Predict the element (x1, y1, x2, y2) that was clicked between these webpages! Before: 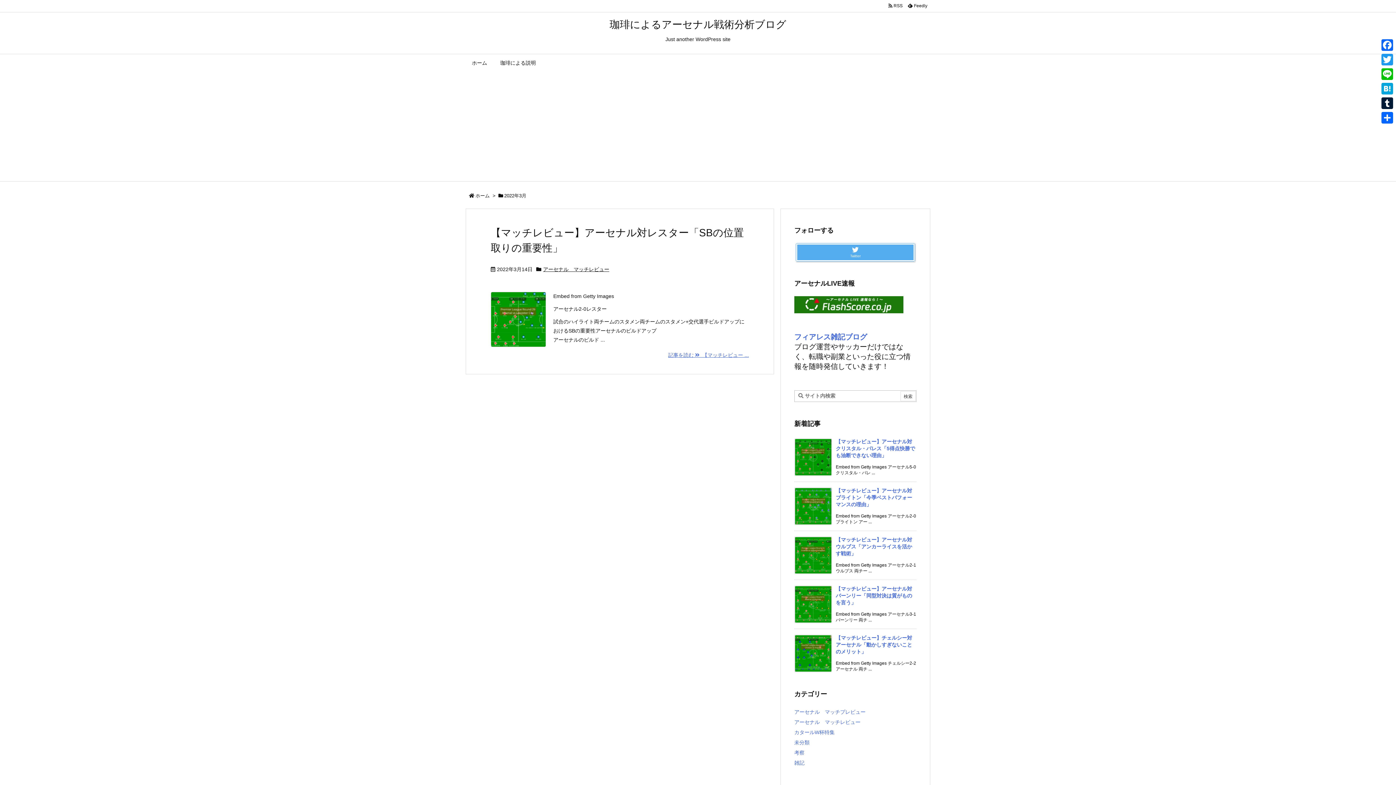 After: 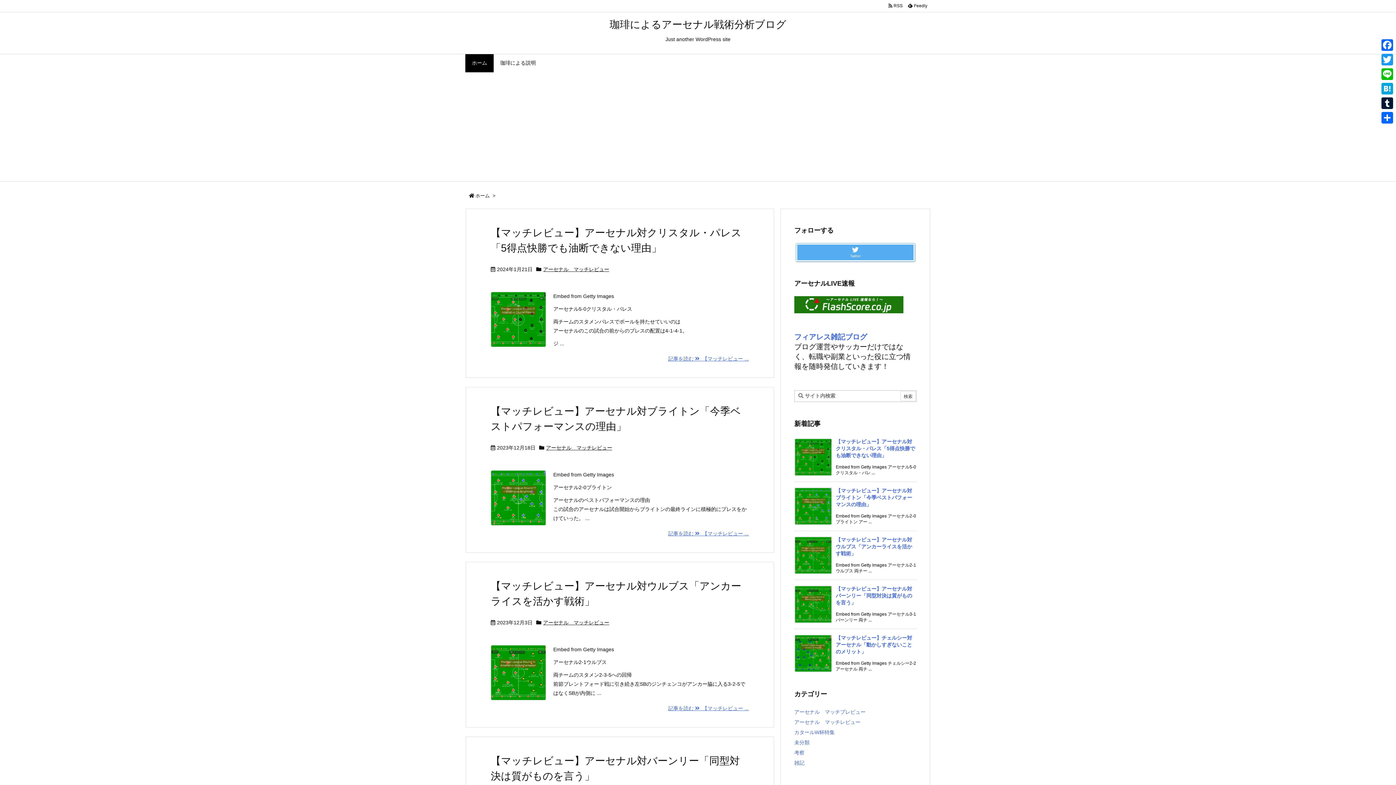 Action: label: ホーム bbox: (475, 193, 489, 198)